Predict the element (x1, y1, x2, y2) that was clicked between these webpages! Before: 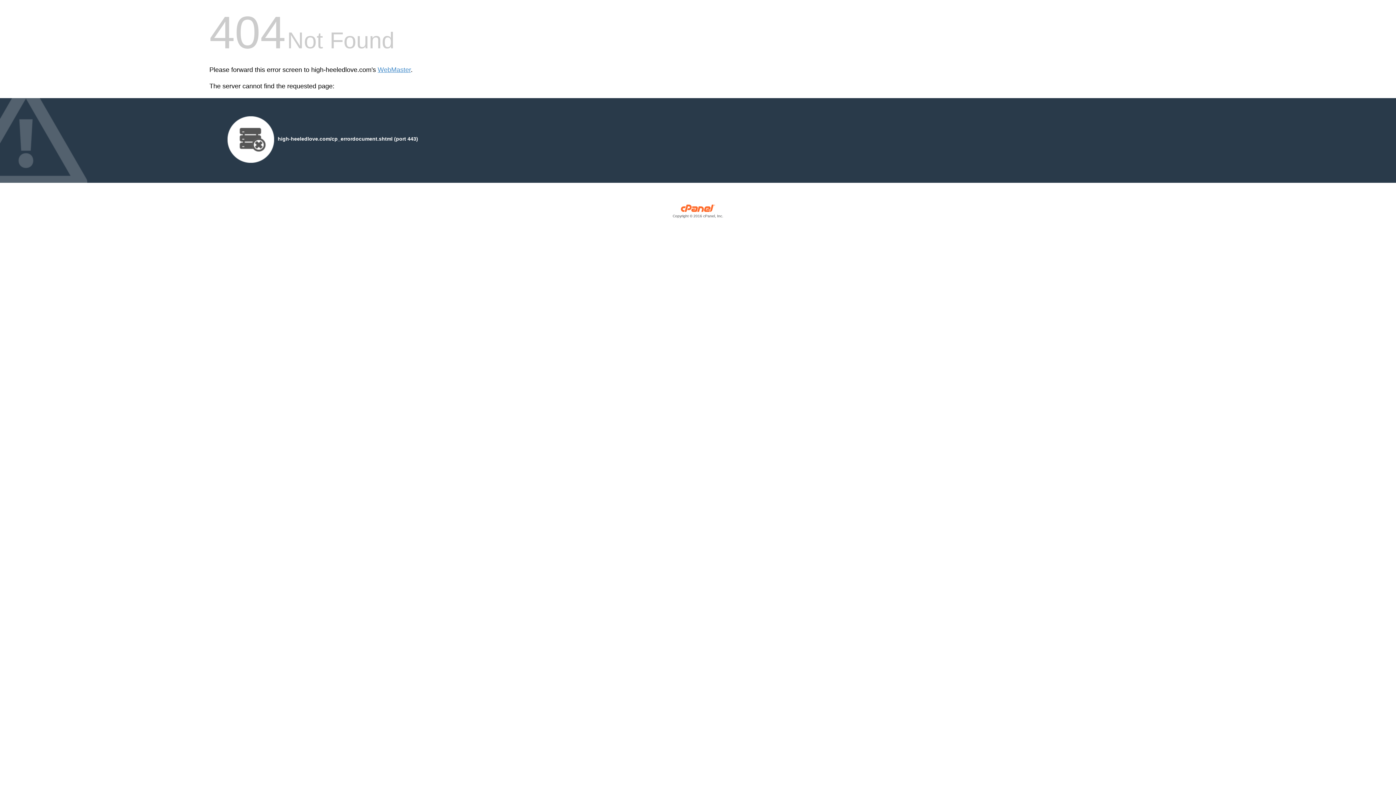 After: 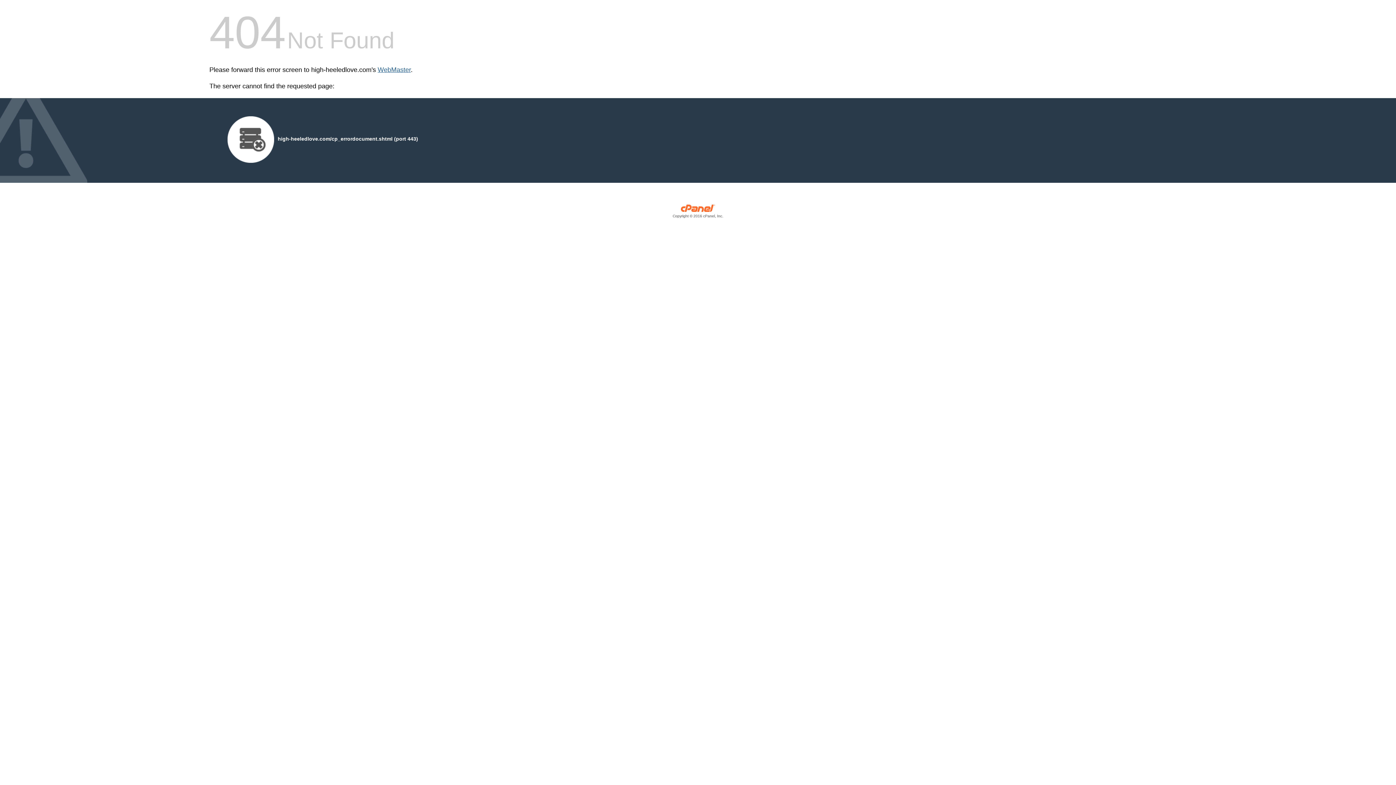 Action: label: WebMaster bbox: (377, 66, 410, 73)